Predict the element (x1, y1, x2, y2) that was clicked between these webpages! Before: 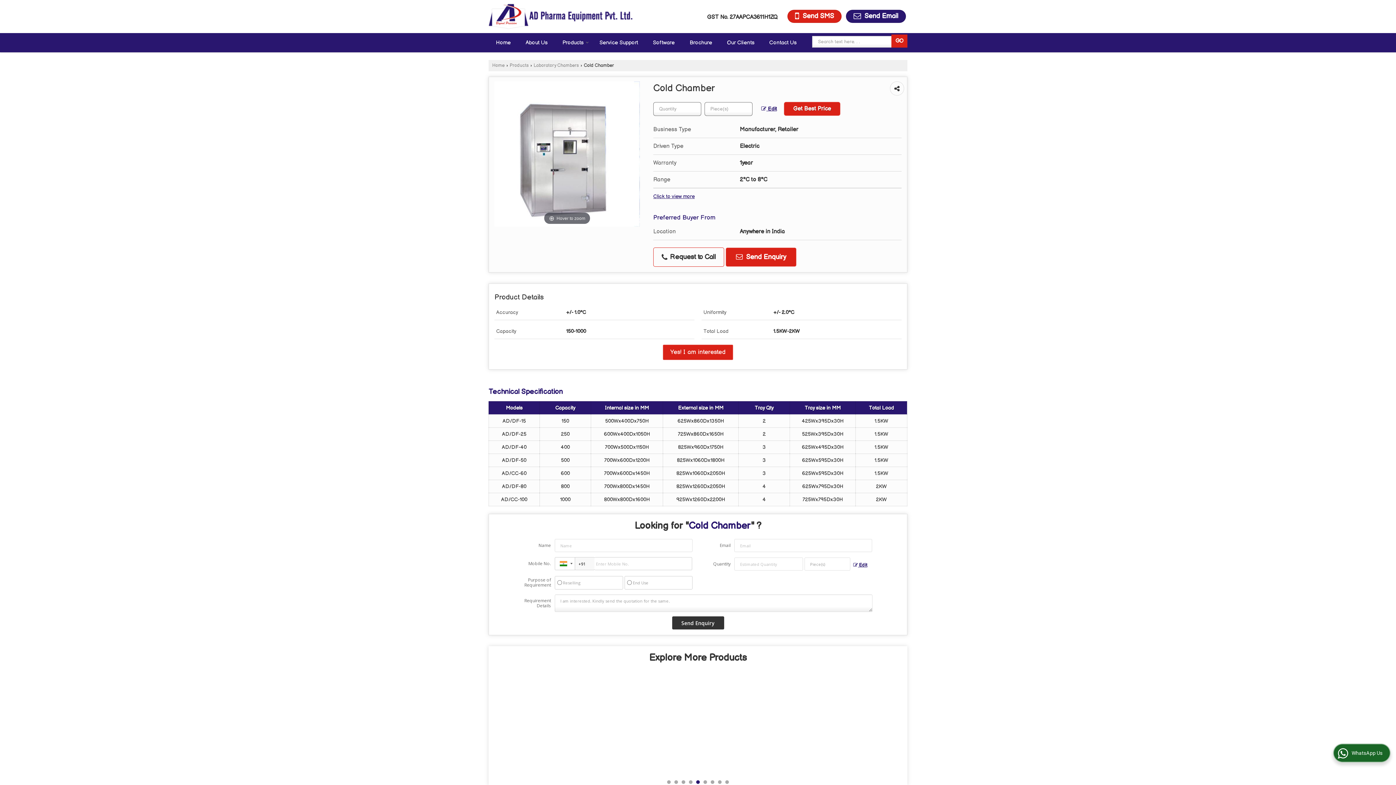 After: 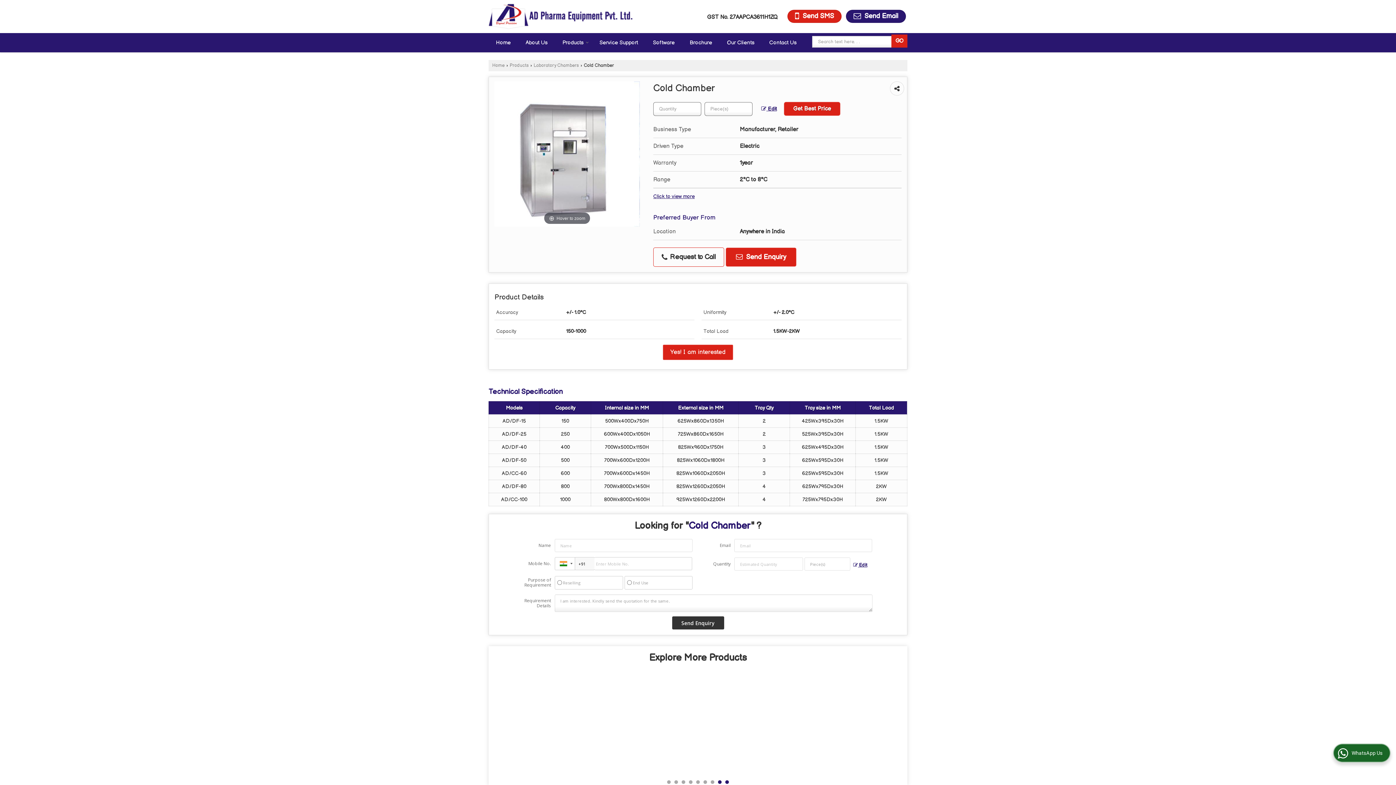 Action: label: 9 bbox: (725, 780, 729, 784)